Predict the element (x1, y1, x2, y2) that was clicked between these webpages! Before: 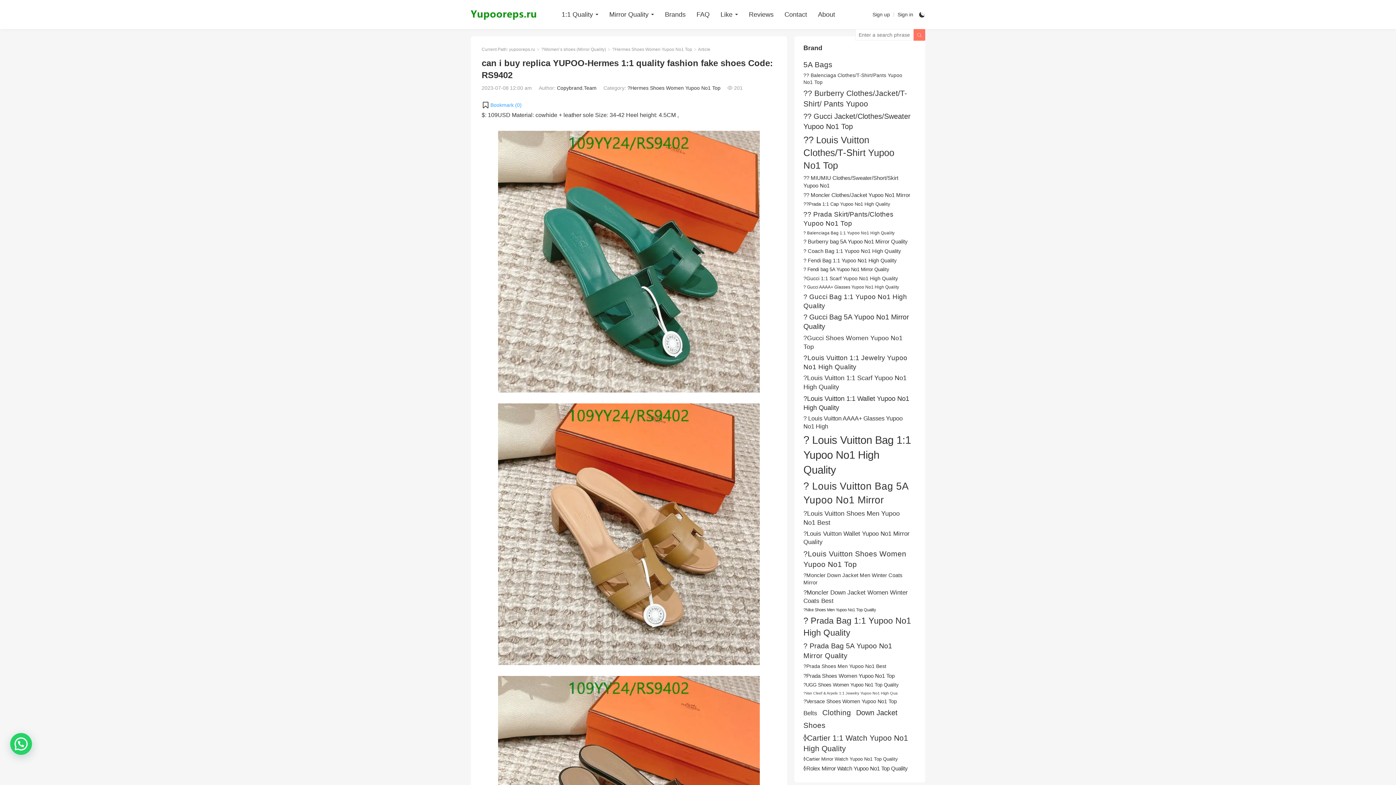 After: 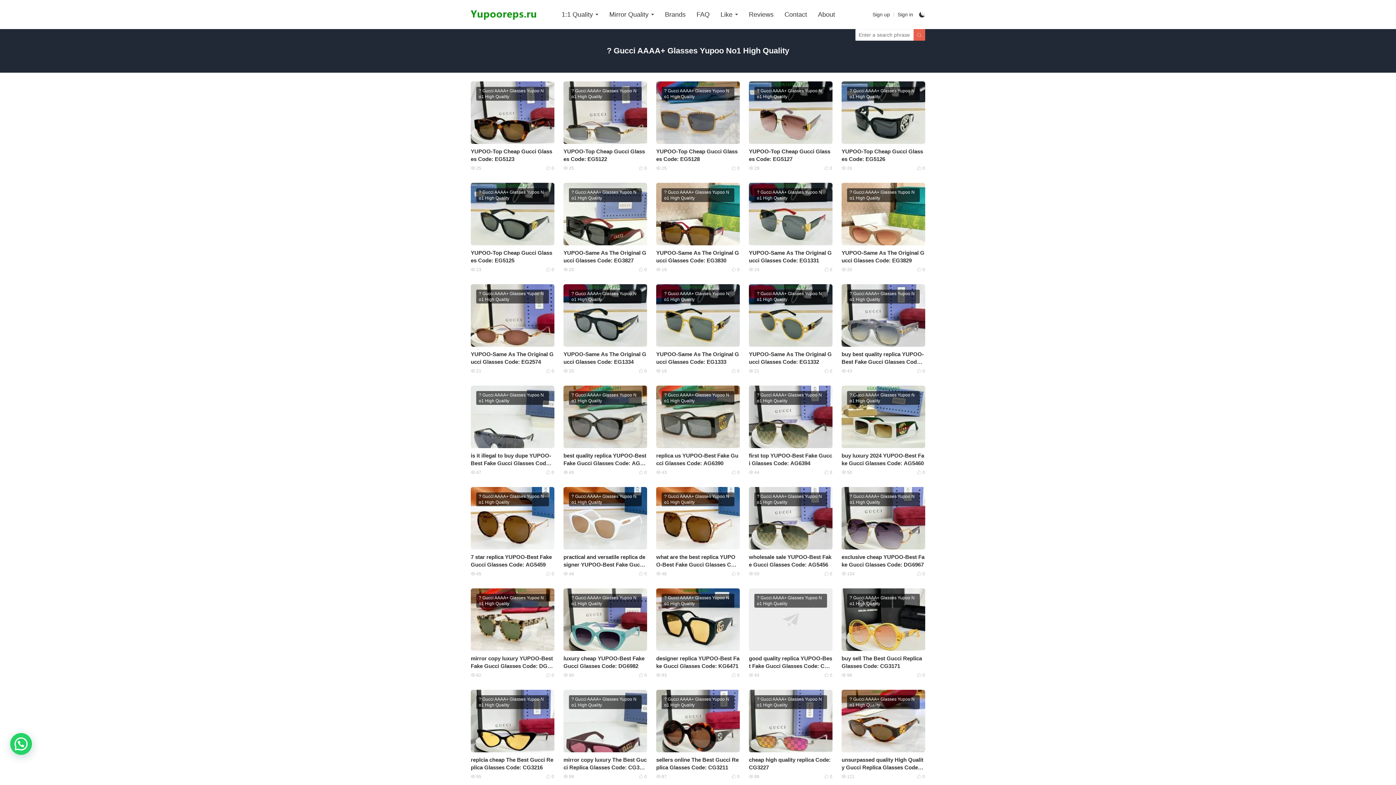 Action: label: ? Gucci AAAA+ Glasses Yupoo No1 High Quality (52 items) bbox: (803, 284, 899, 290)